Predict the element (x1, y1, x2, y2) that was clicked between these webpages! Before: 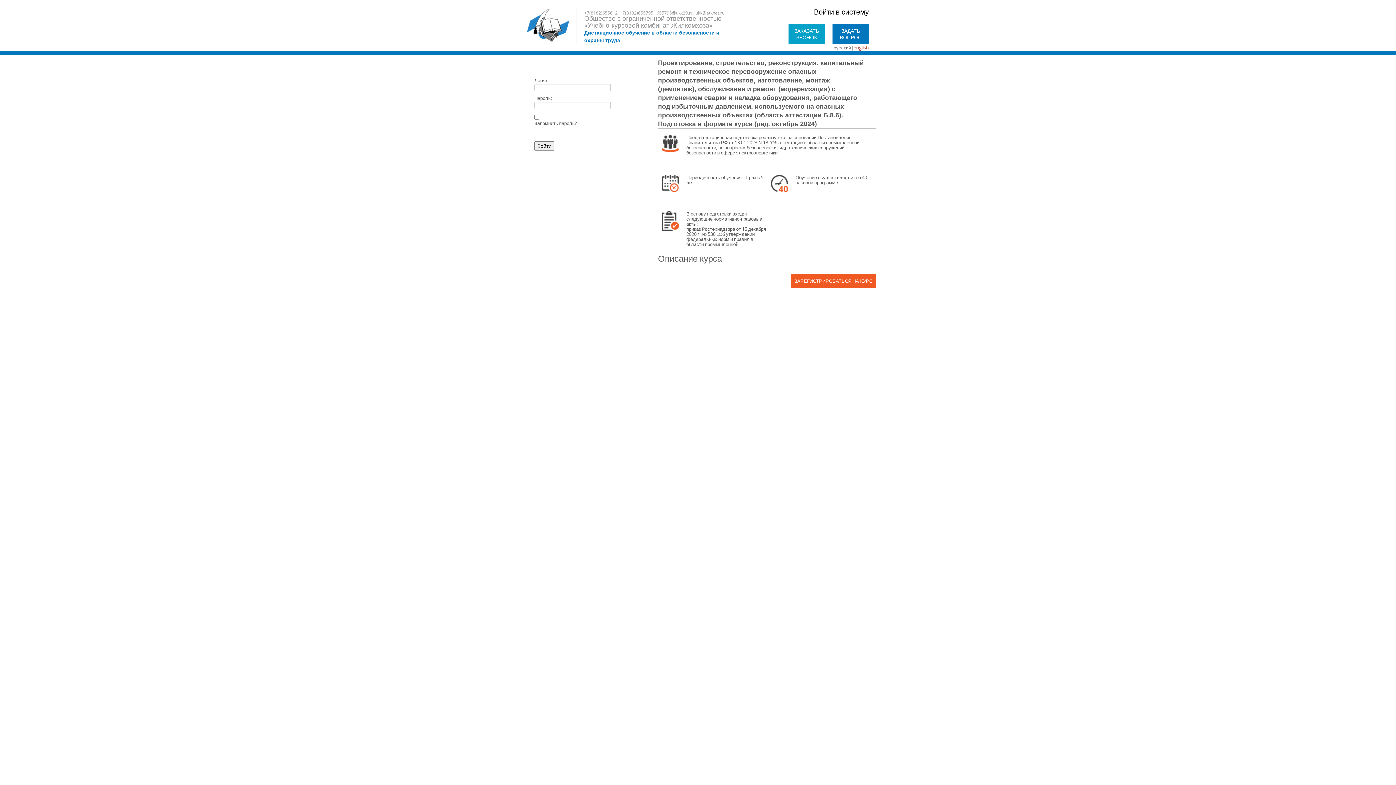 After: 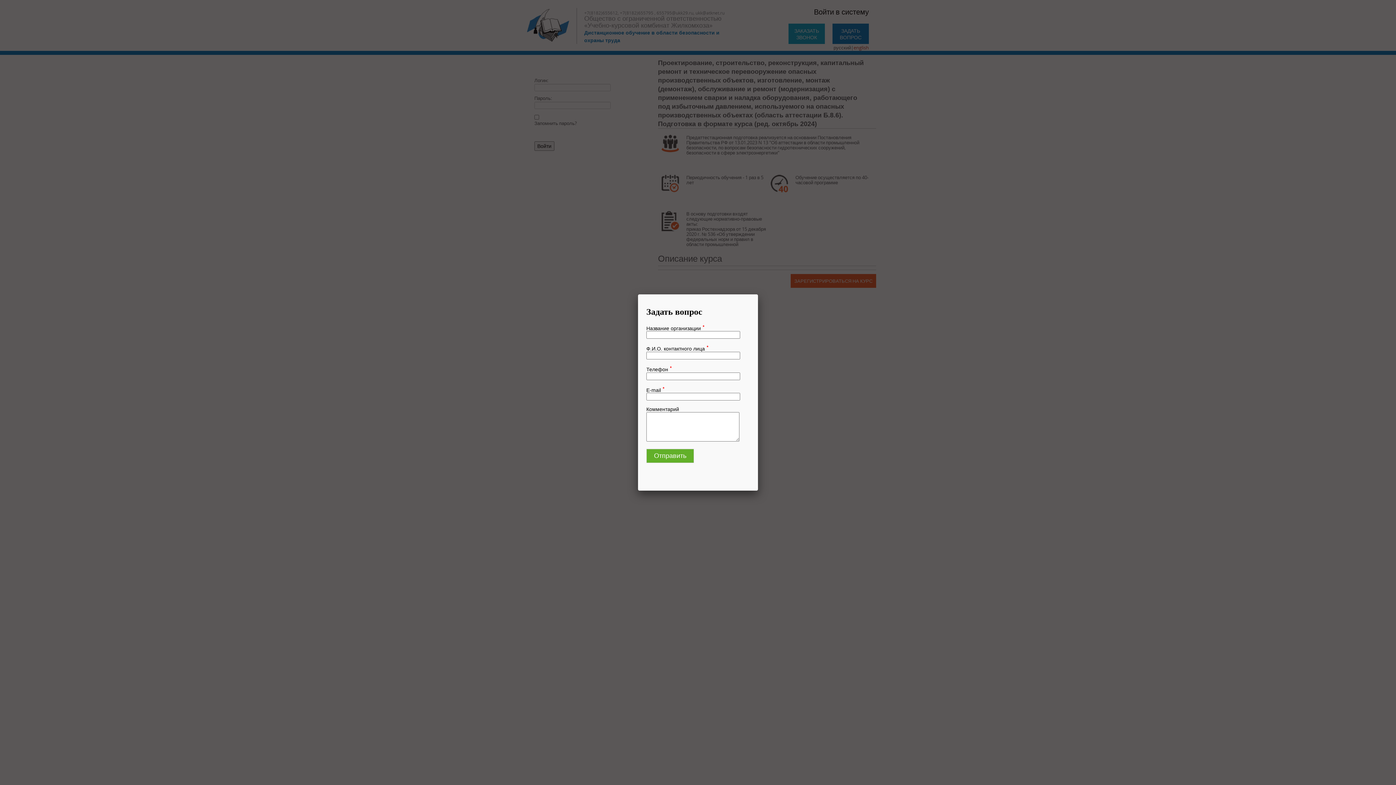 Action: bbox: (832, 23, 869, 44) label: ЗАДАТЬ ВОПРОС